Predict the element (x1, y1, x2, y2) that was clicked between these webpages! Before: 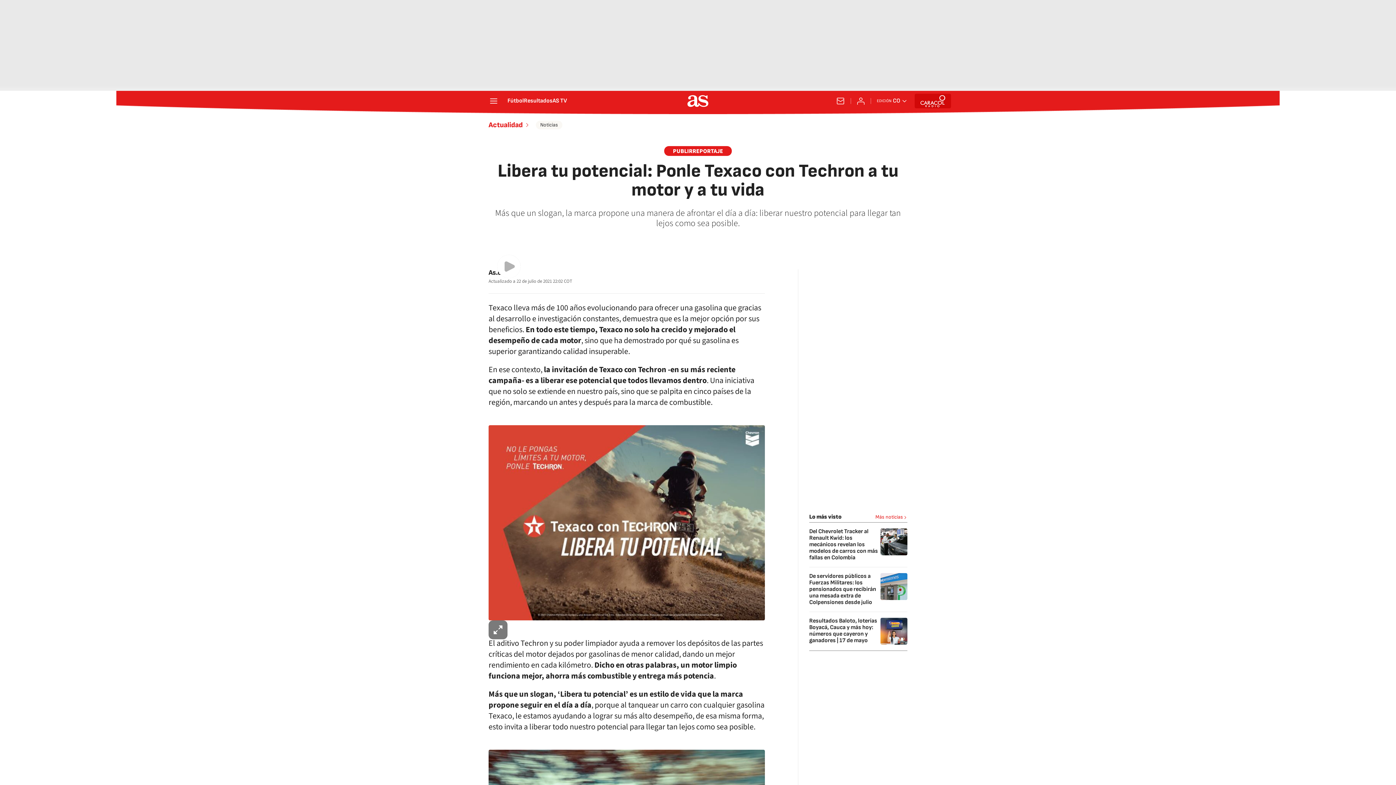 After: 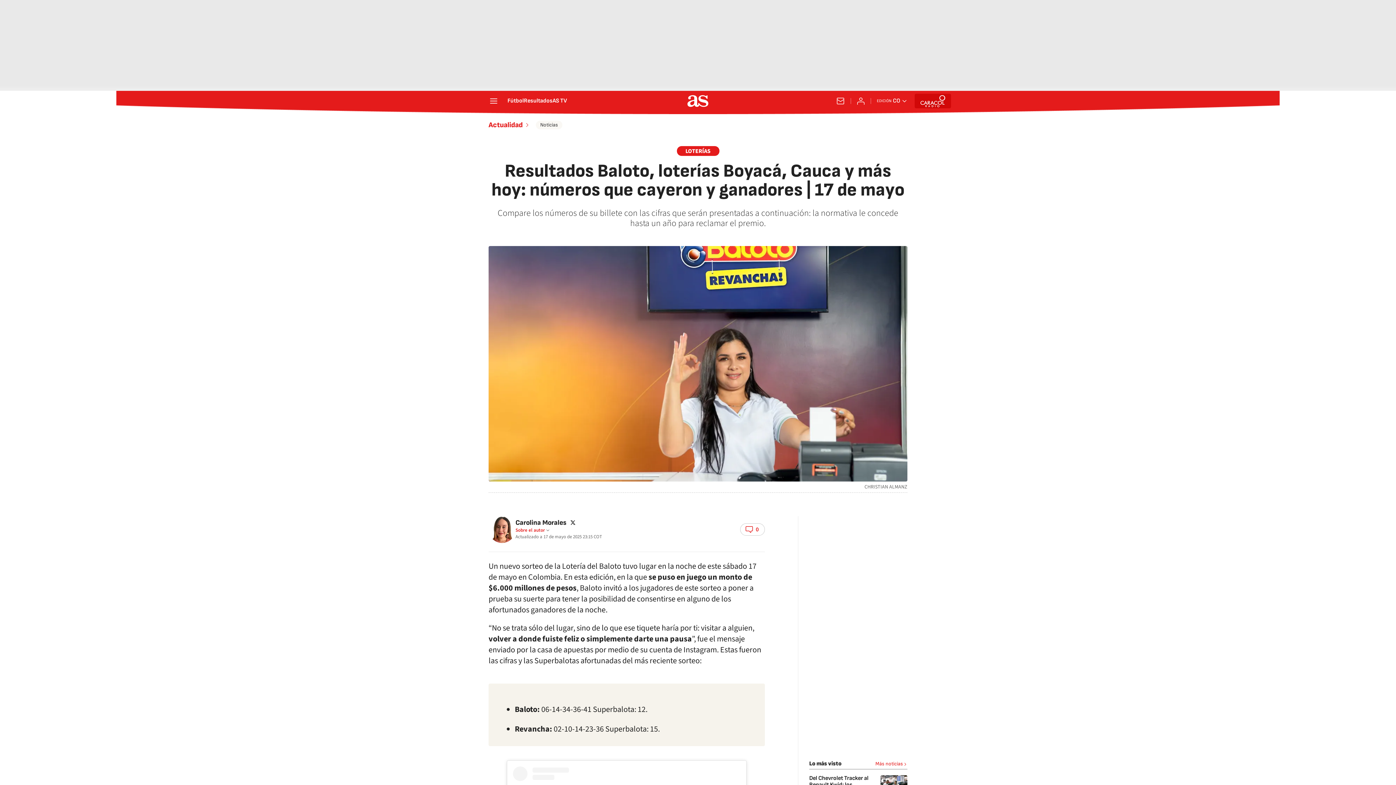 Action: label: Resultados Baloto, loterías Boyacá, Cauca y más hoy: números que cayeron y ganadores | 17 de mayo bbox: (809, 617, 877, 644)